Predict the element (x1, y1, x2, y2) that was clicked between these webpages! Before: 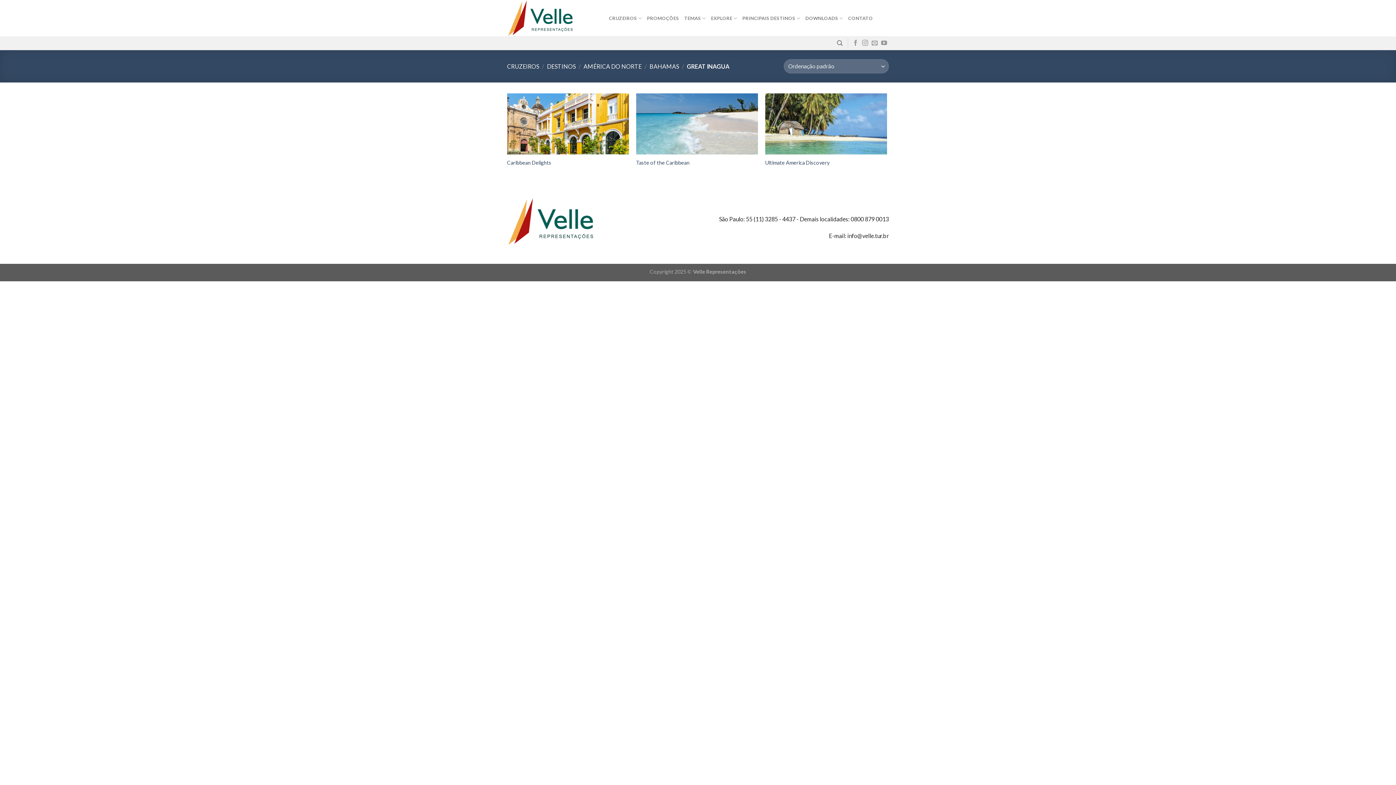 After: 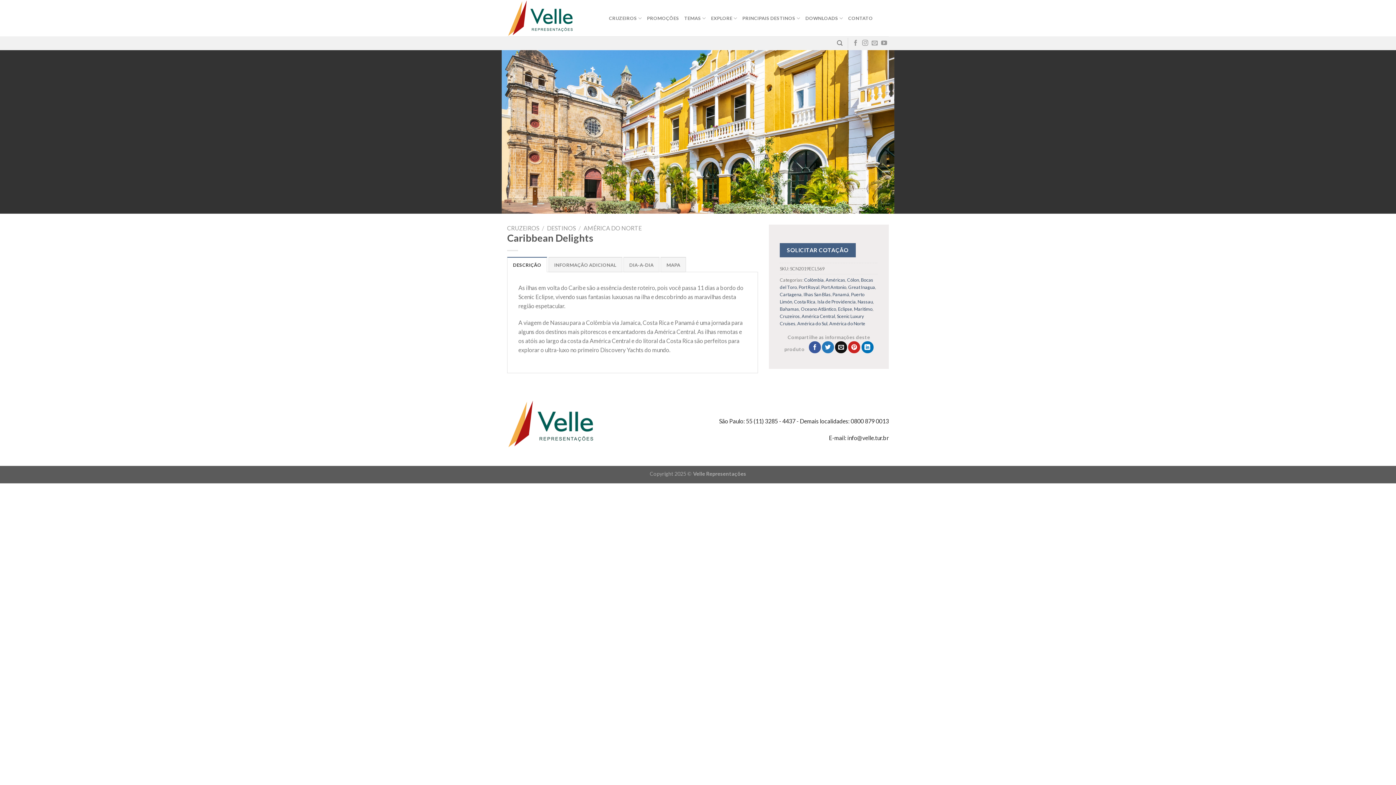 Action: bbox: (507, 159, 551, 166) label: Caribbean Delights